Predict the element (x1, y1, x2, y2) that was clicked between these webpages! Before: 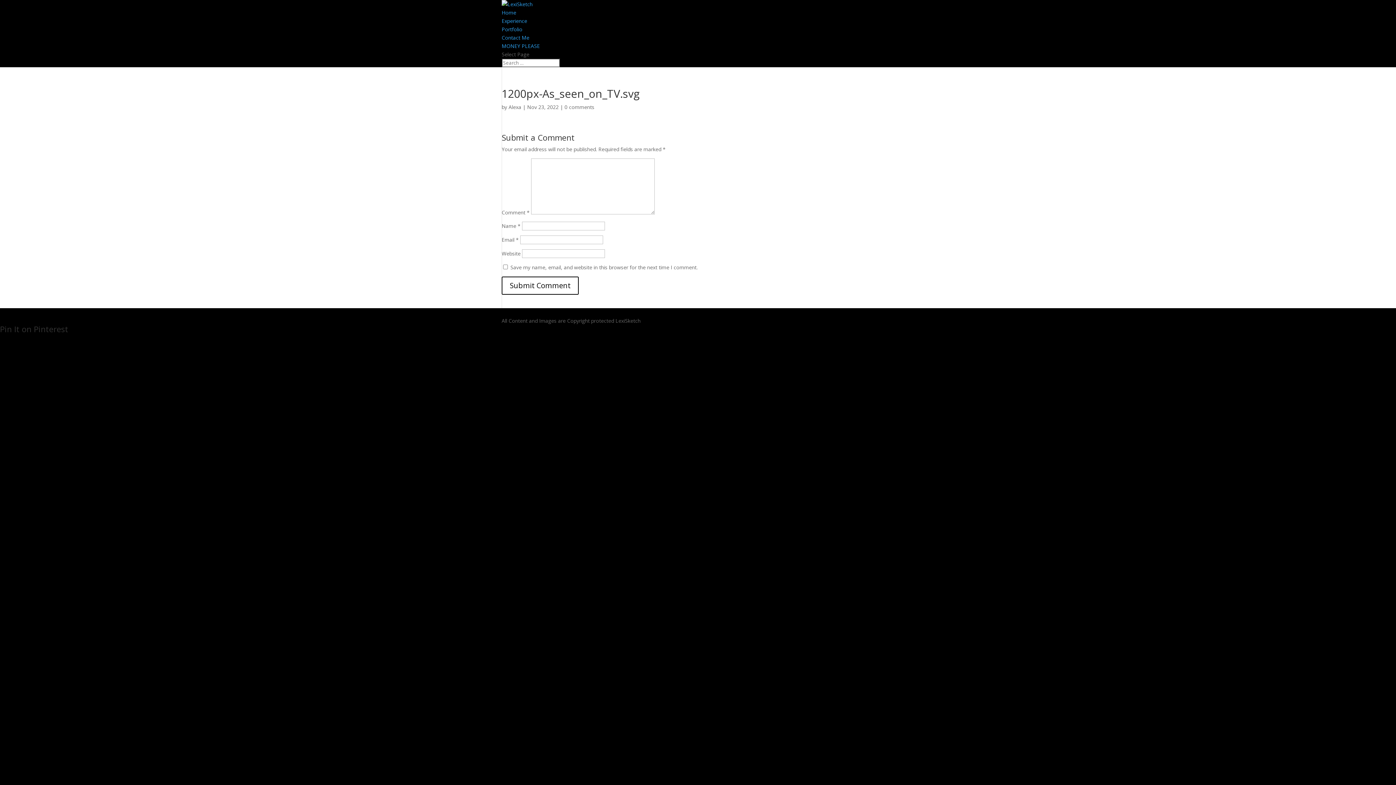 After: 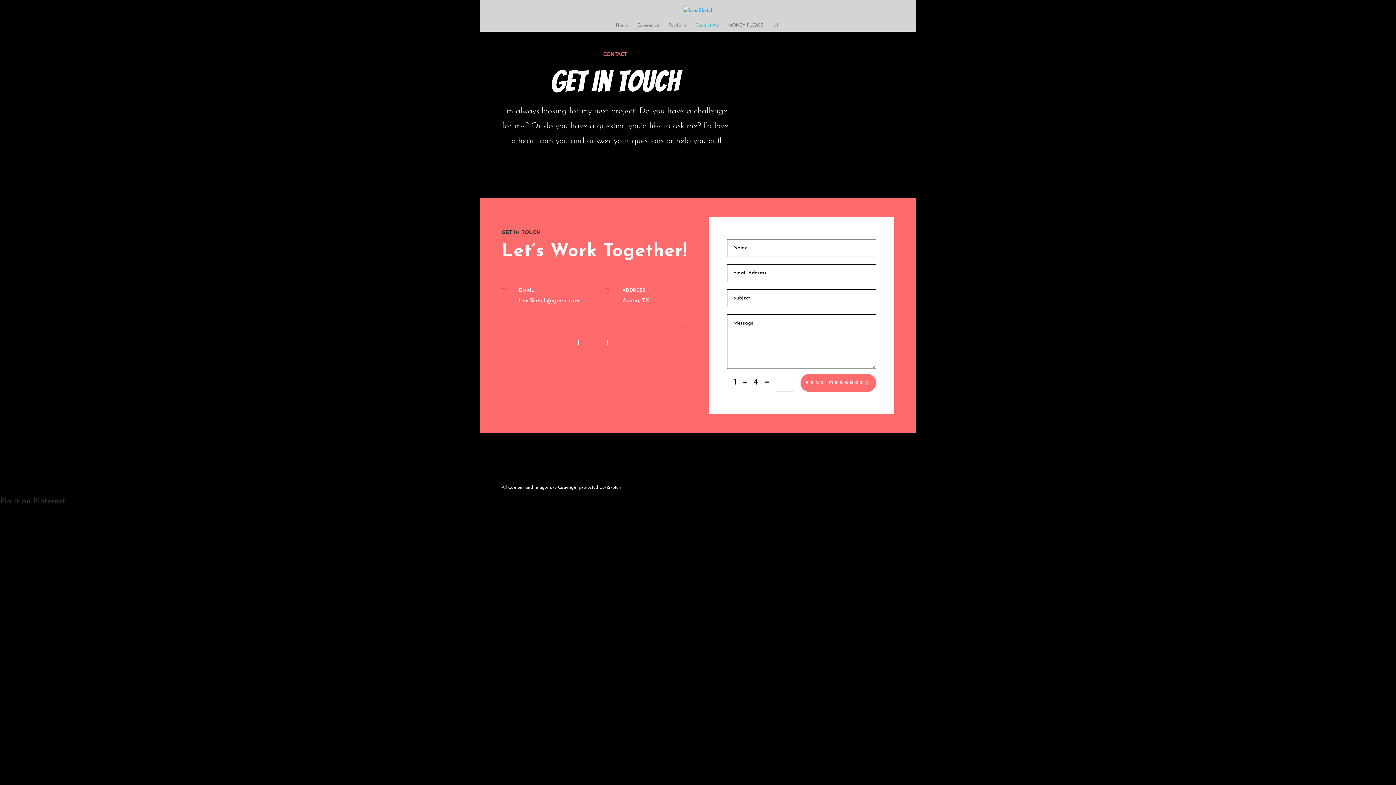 Action: label: Contact Me bbox: (501, 34, 529, 41)